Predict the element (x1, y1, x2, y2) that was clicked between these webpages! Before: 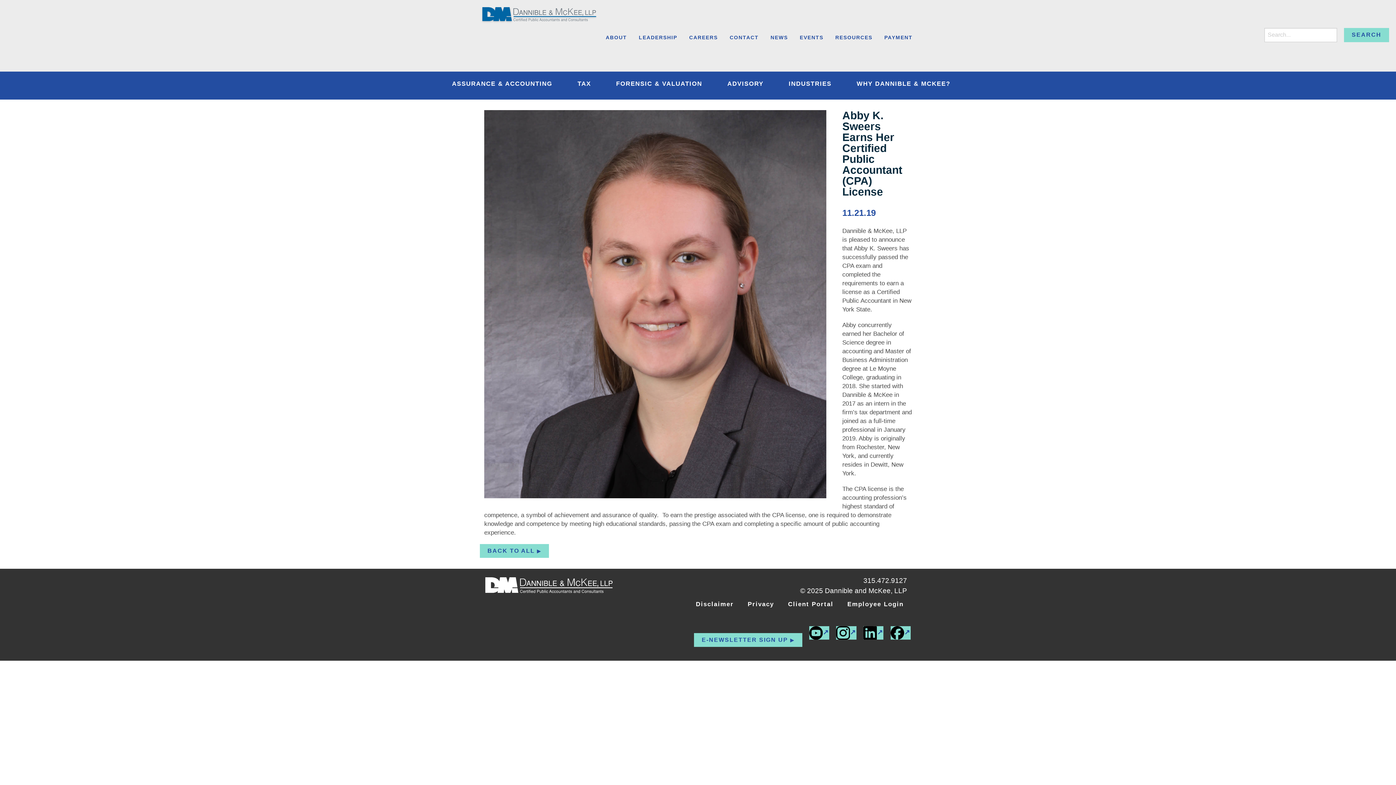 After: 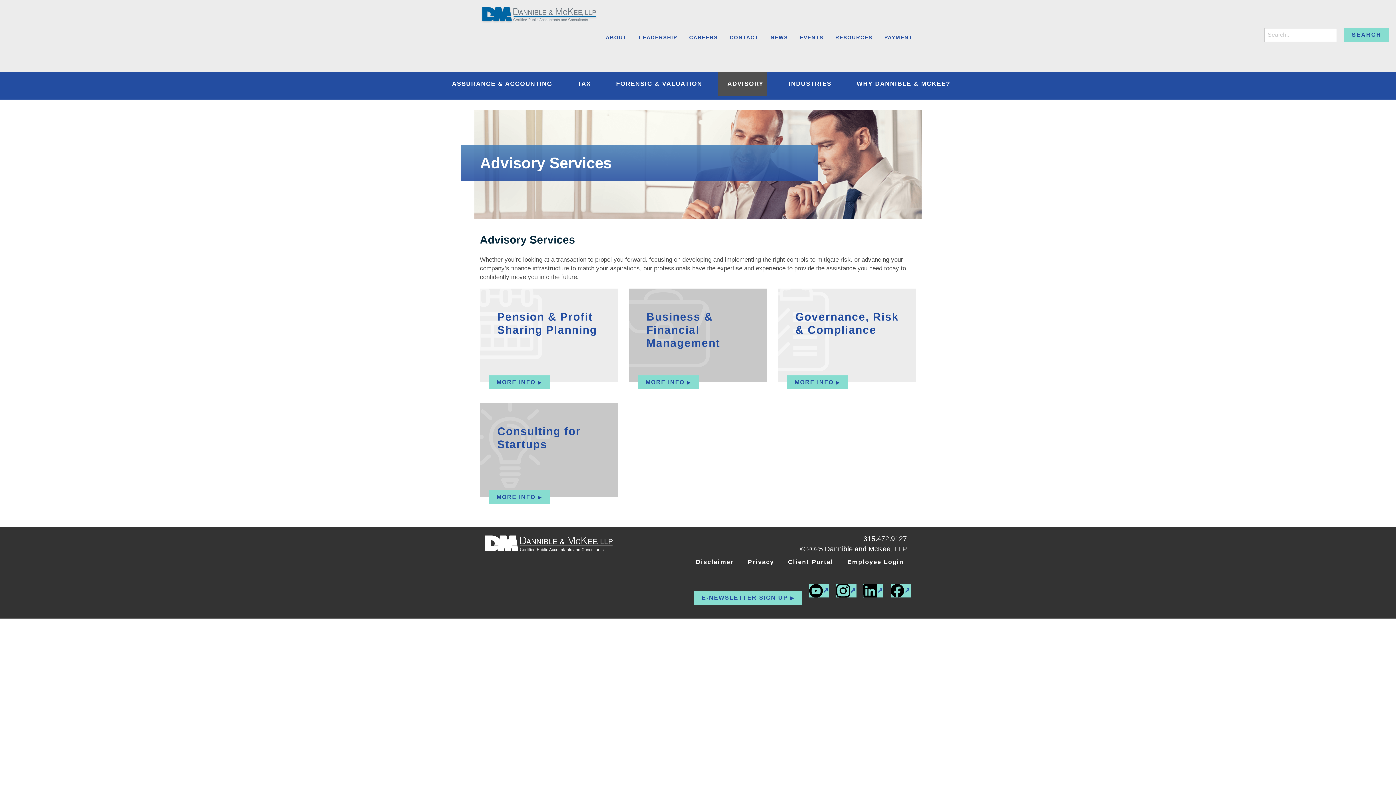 Action: label: ADVISORY bbox: (717, 71, 767, 96)